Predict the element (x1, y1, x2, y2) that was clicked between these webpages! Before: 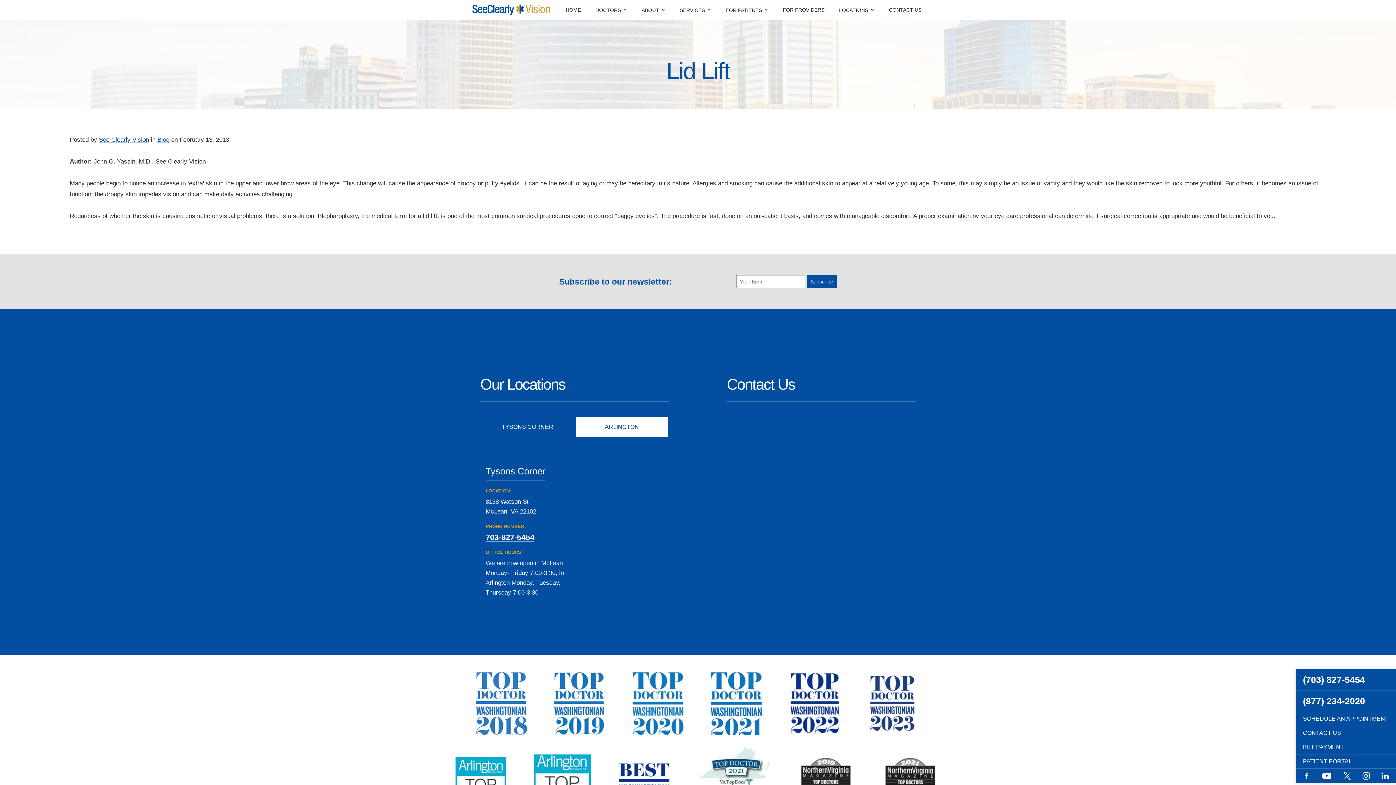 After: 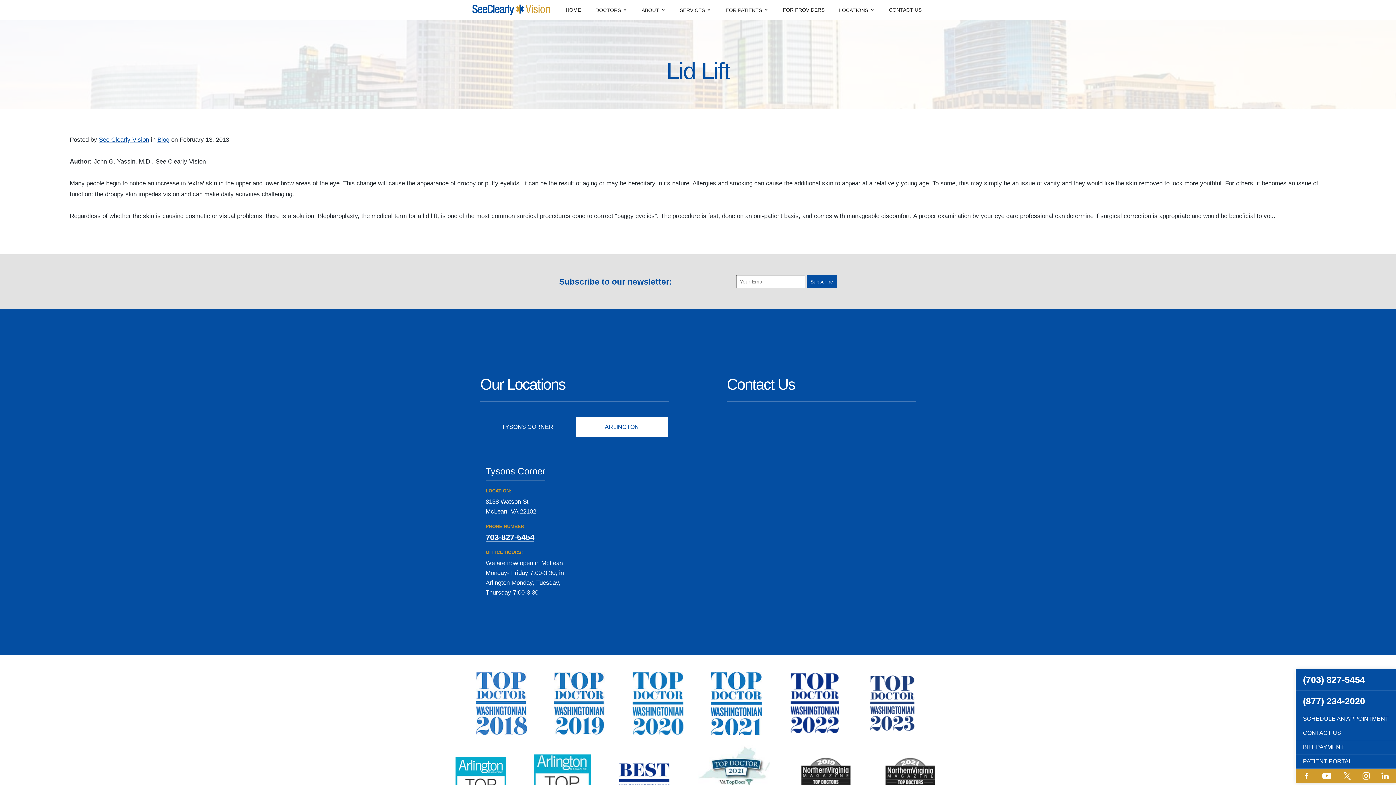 Action: bbox: (1322, 772, 1332, 780)